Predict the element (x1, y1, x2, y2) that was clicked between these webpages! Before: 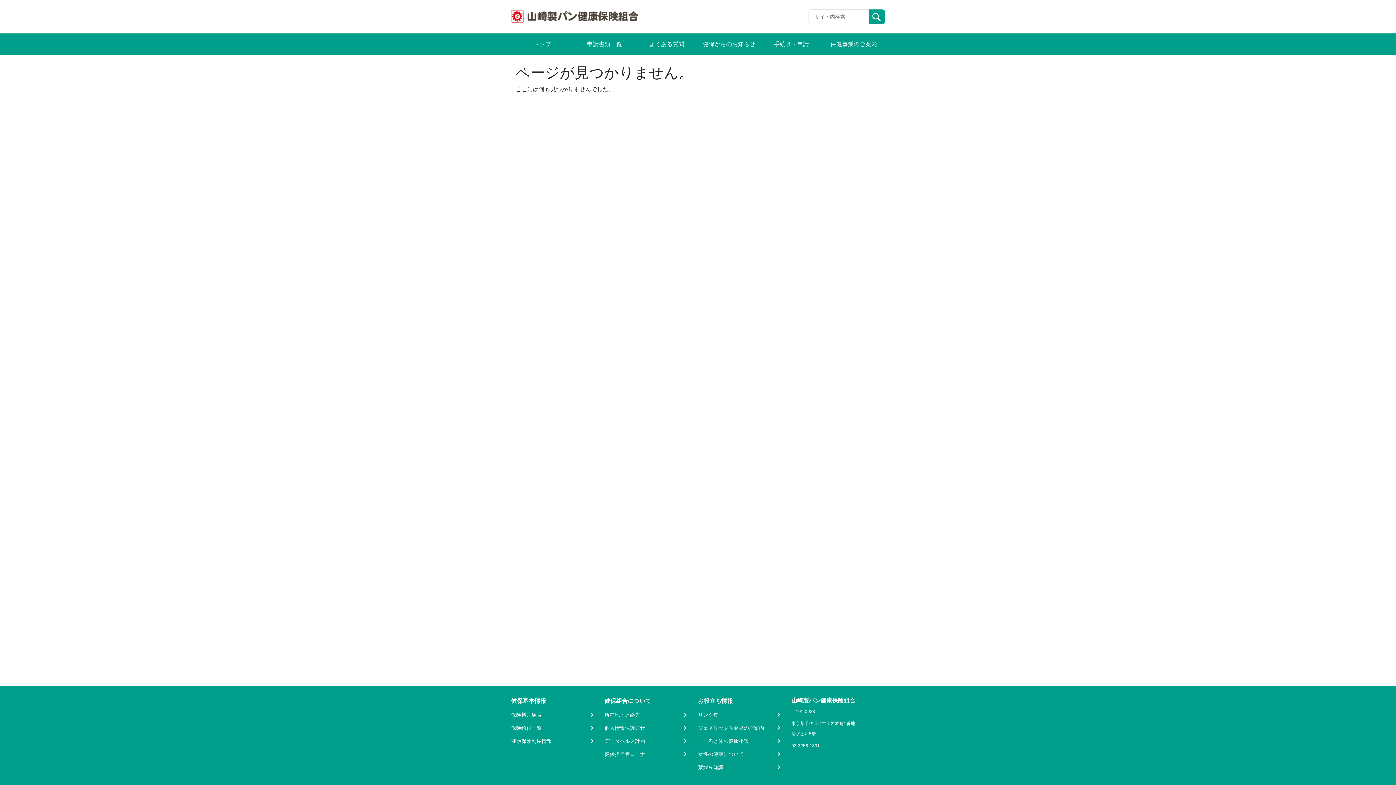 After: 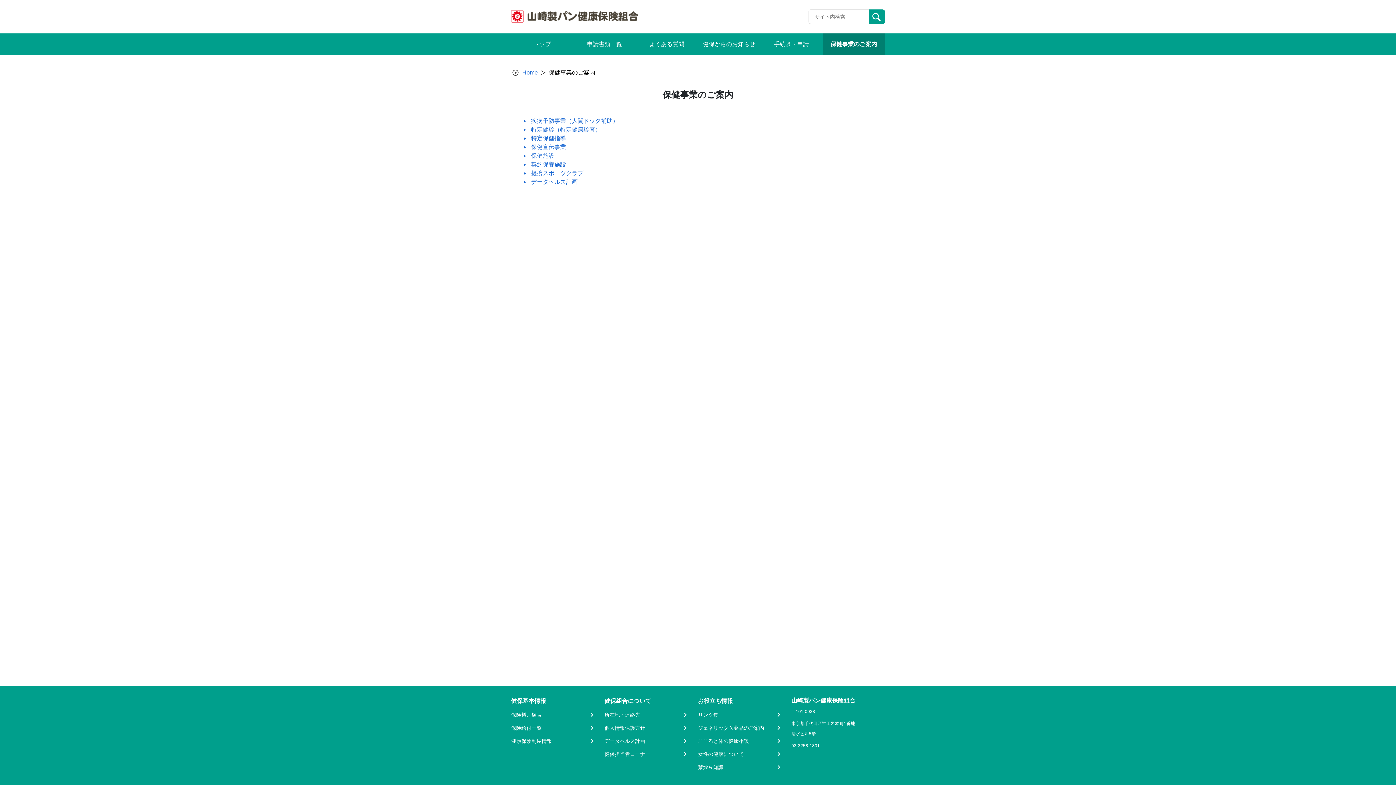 Action: label: 保健事業のご案内 bbox: (825, 36, 882, 52)